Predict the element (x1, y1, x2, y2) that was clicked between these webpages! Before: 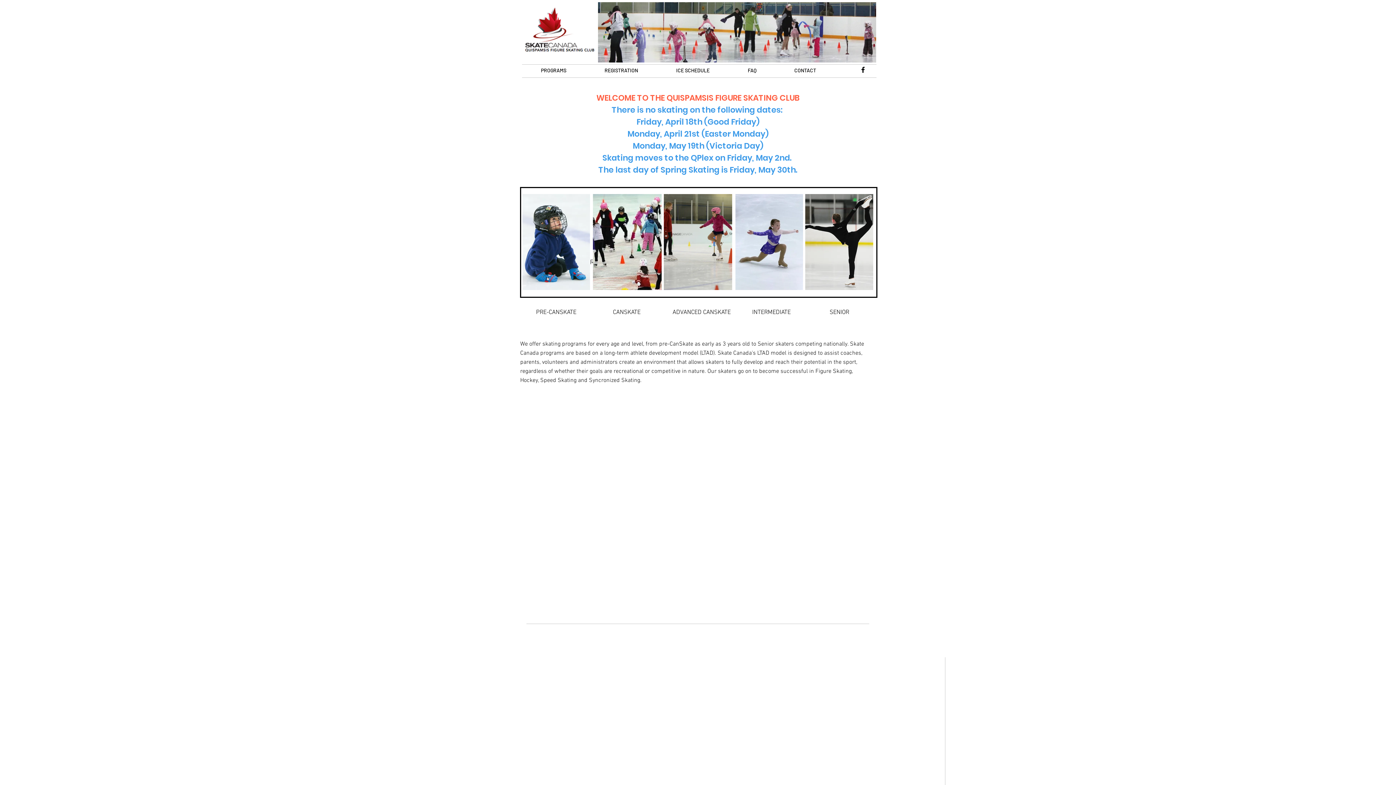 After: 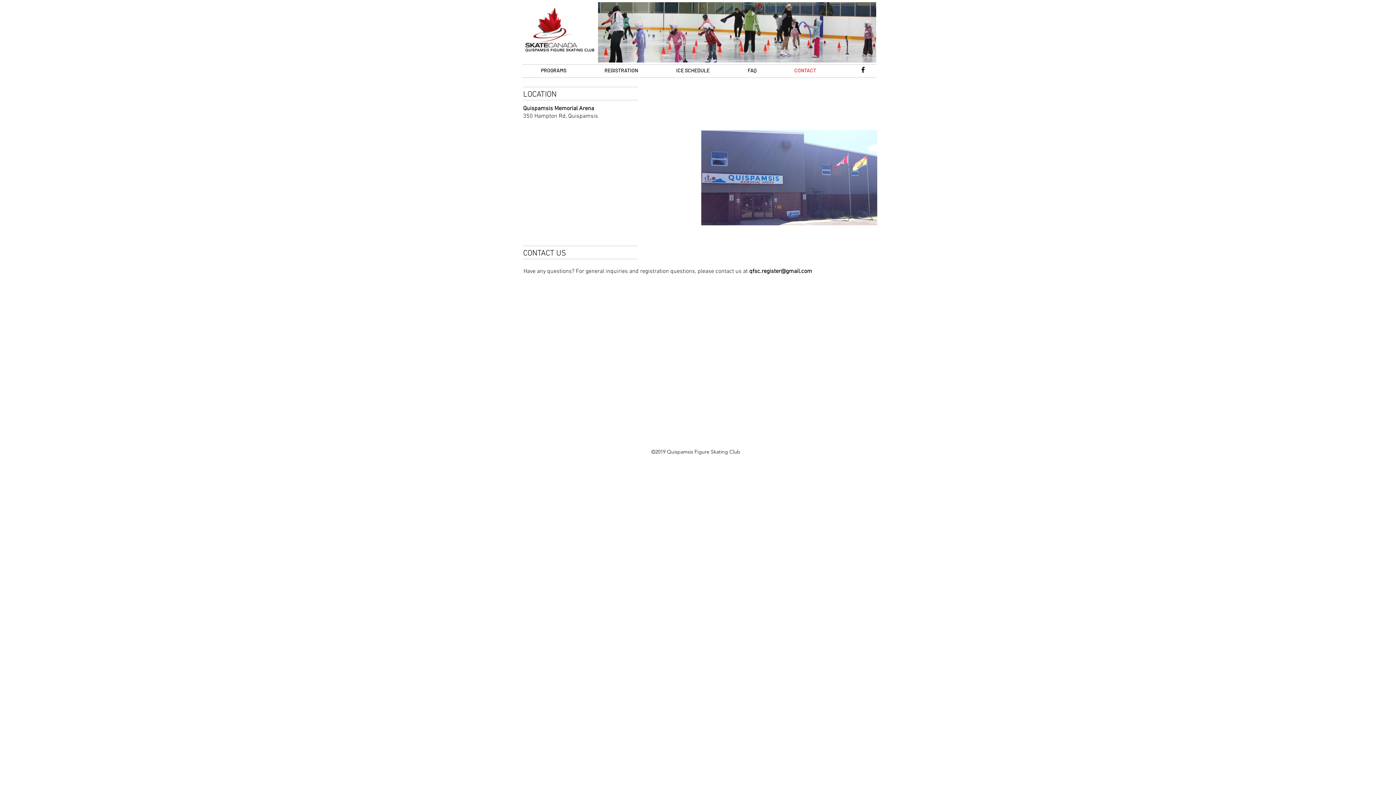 Action: bbox: (789, 62, 848, 78) label: CONTACT